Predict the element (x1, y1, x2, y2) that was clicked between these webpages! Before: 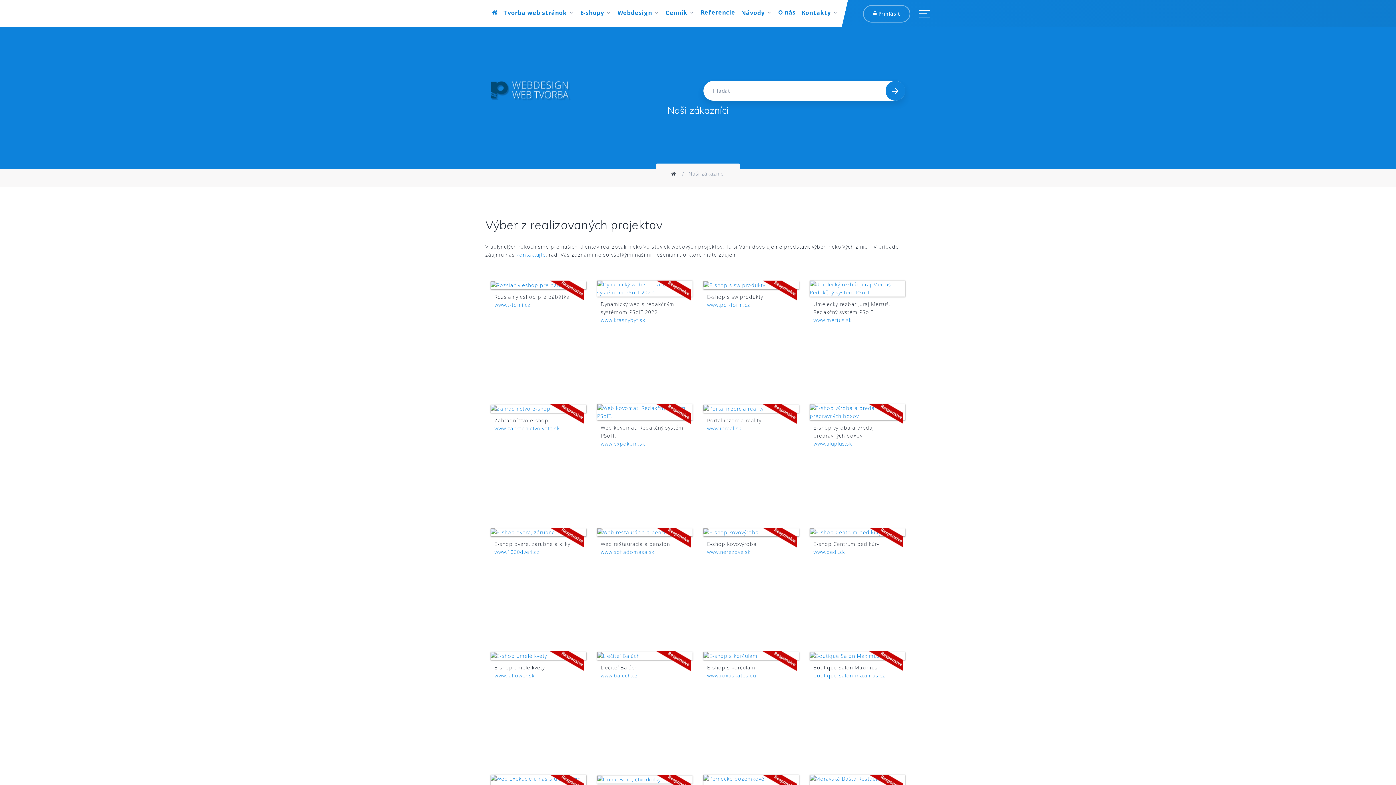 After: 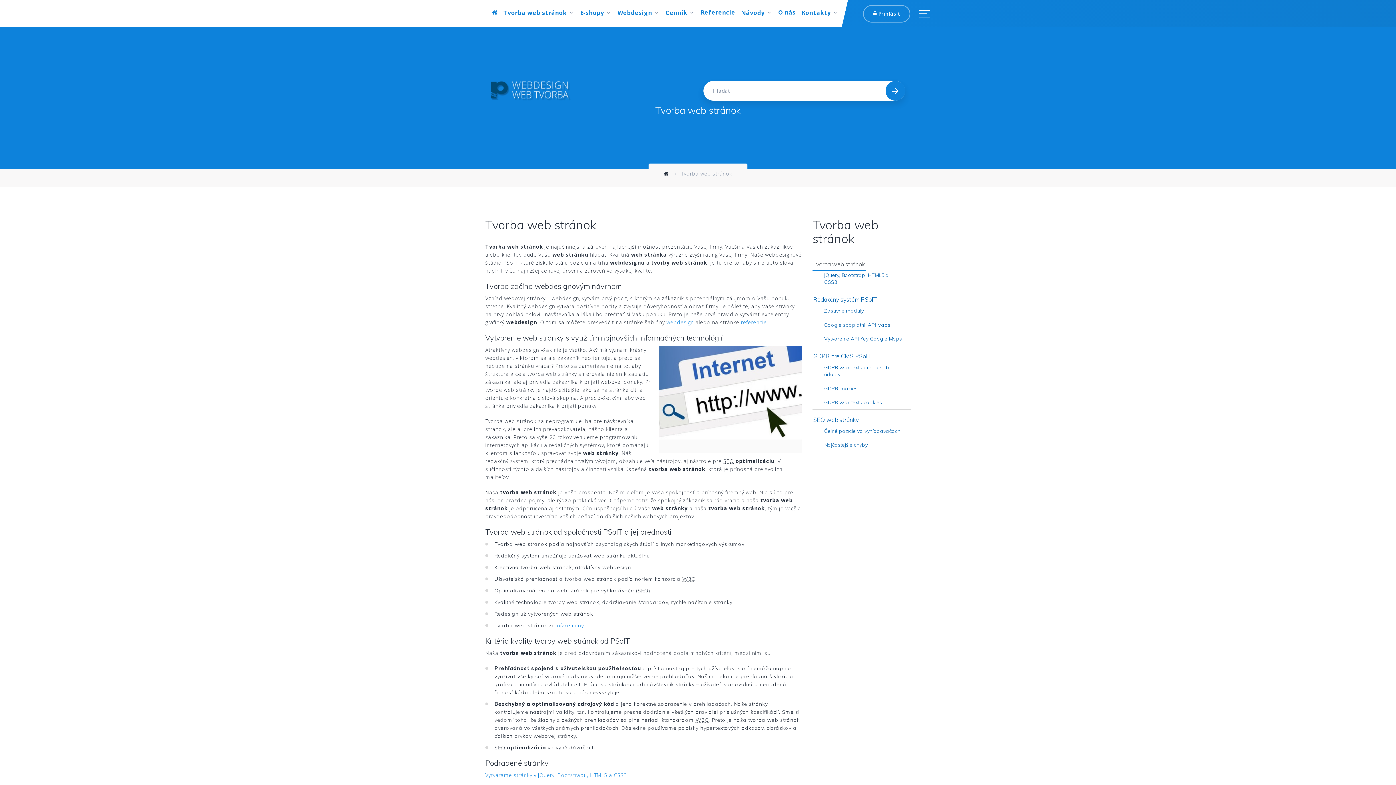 Action: bbox: (503, 9, 567, 16) label: Tvorba web stránok